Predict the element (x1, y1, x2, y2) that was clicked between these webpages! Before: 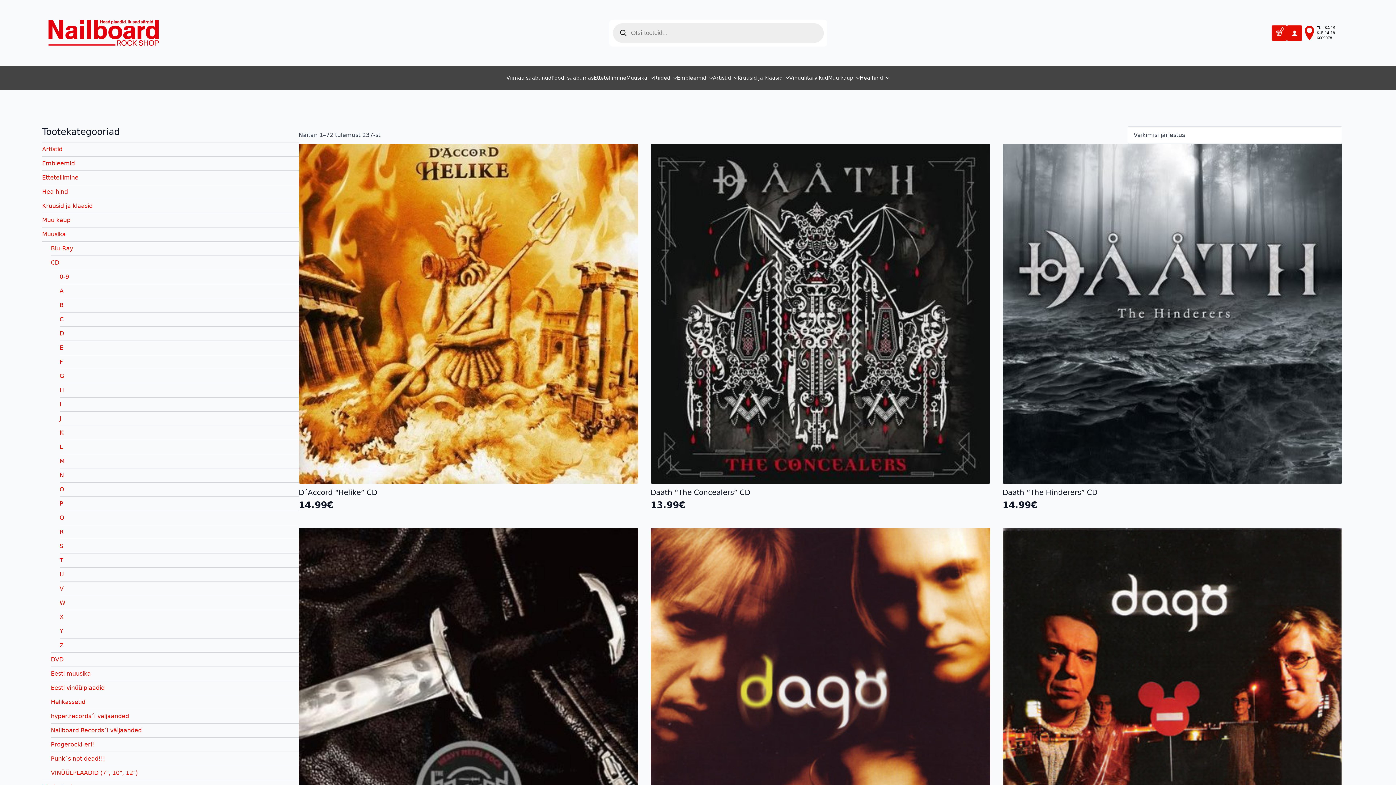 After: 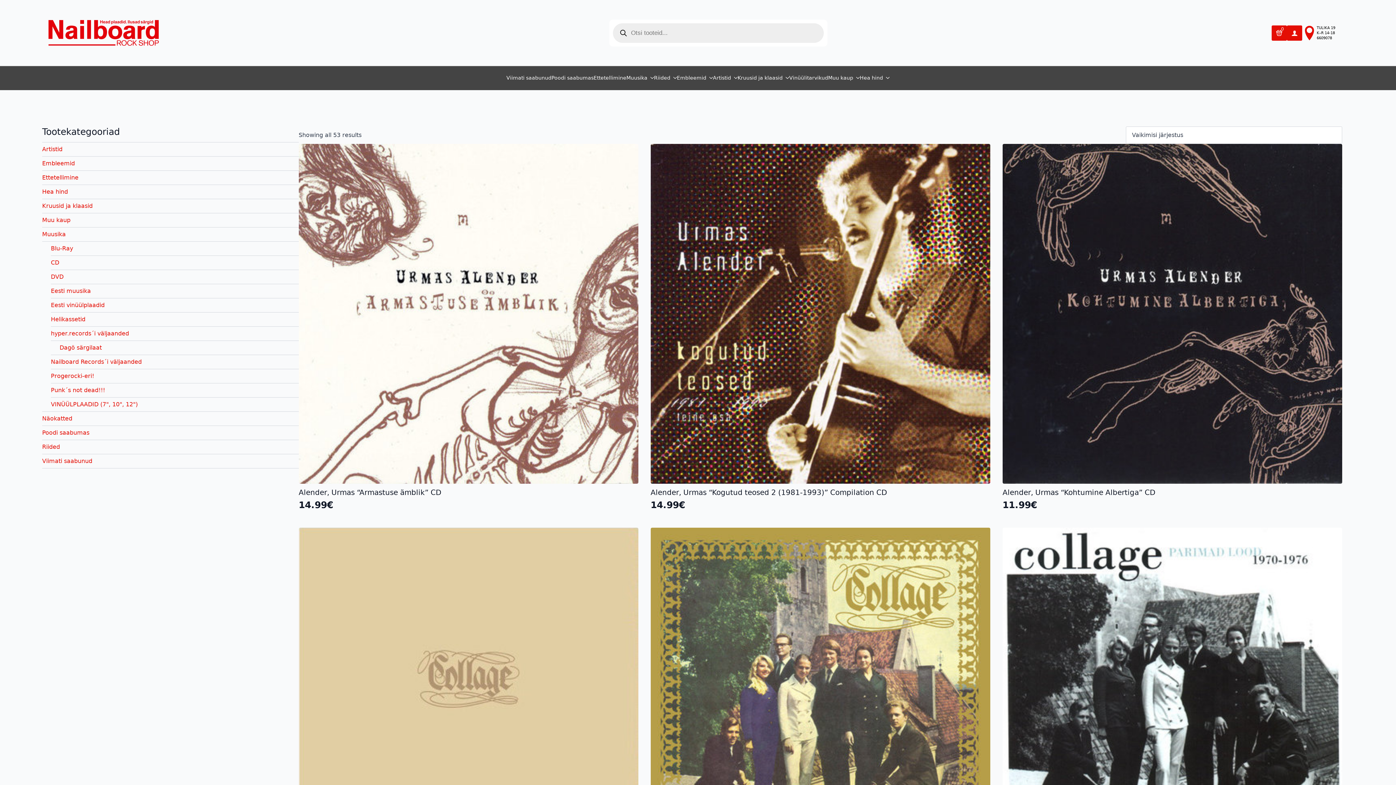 Action: label: hyper.records´i väljaanded bbox: (50, 713, 129, 720)